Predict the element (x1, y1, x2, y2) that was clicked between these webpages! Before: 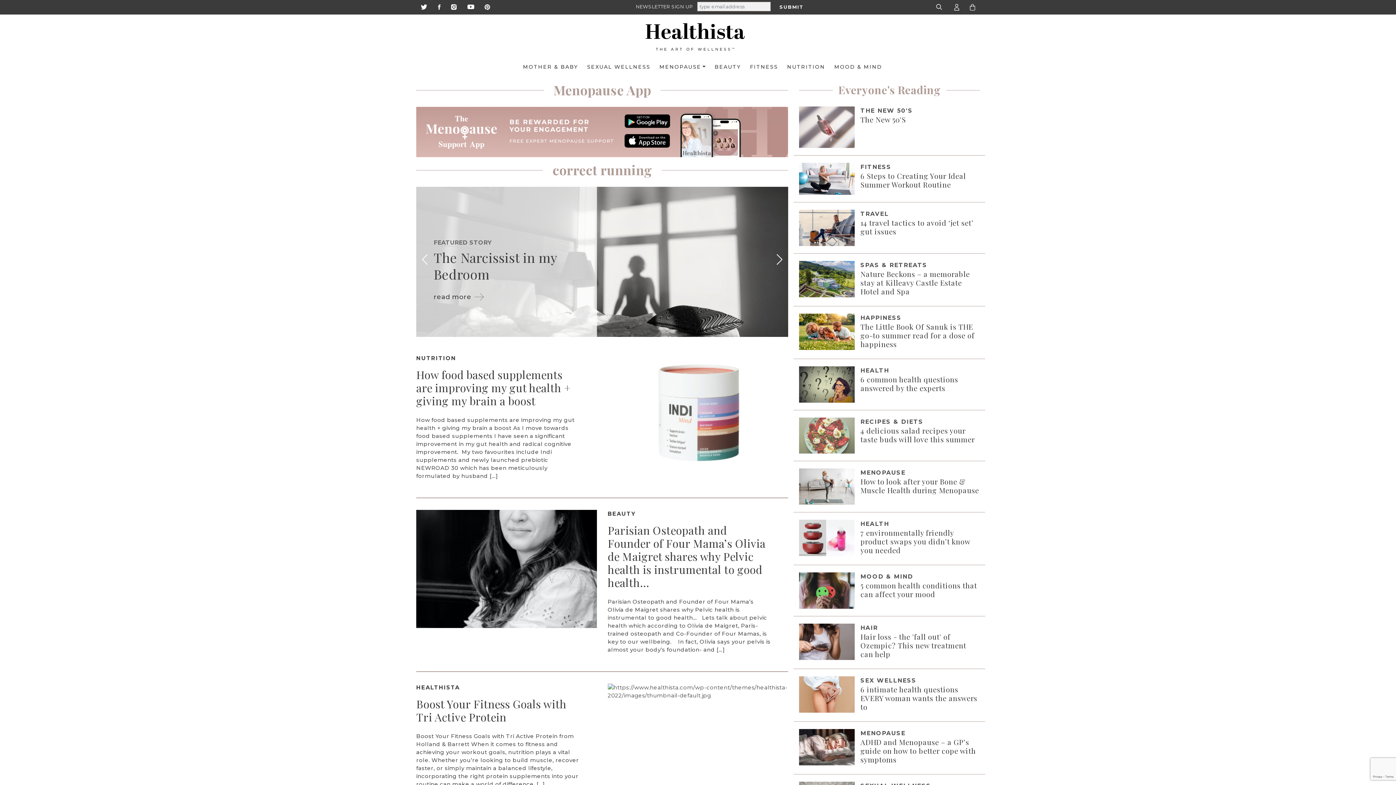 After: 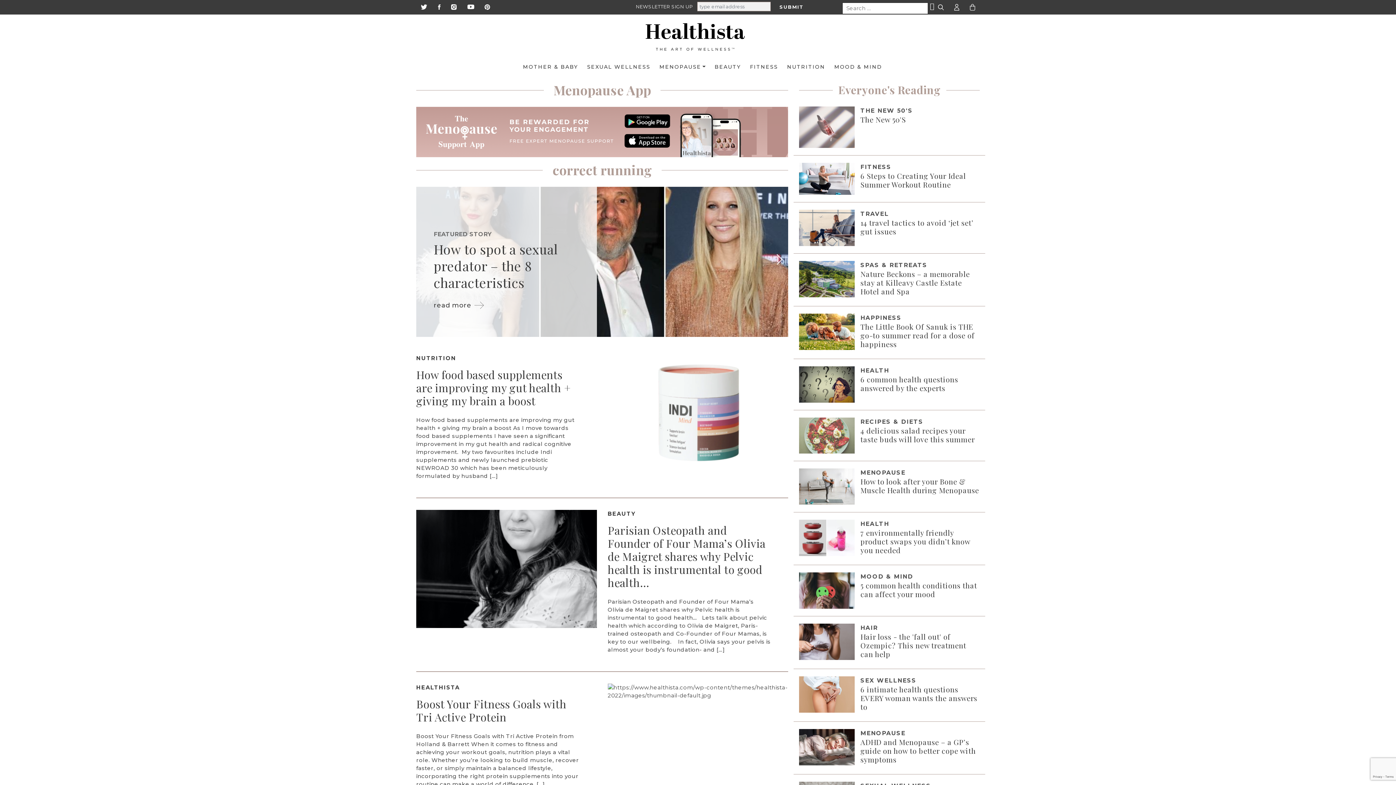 Action: bbox: (936, 3, 944, 10)